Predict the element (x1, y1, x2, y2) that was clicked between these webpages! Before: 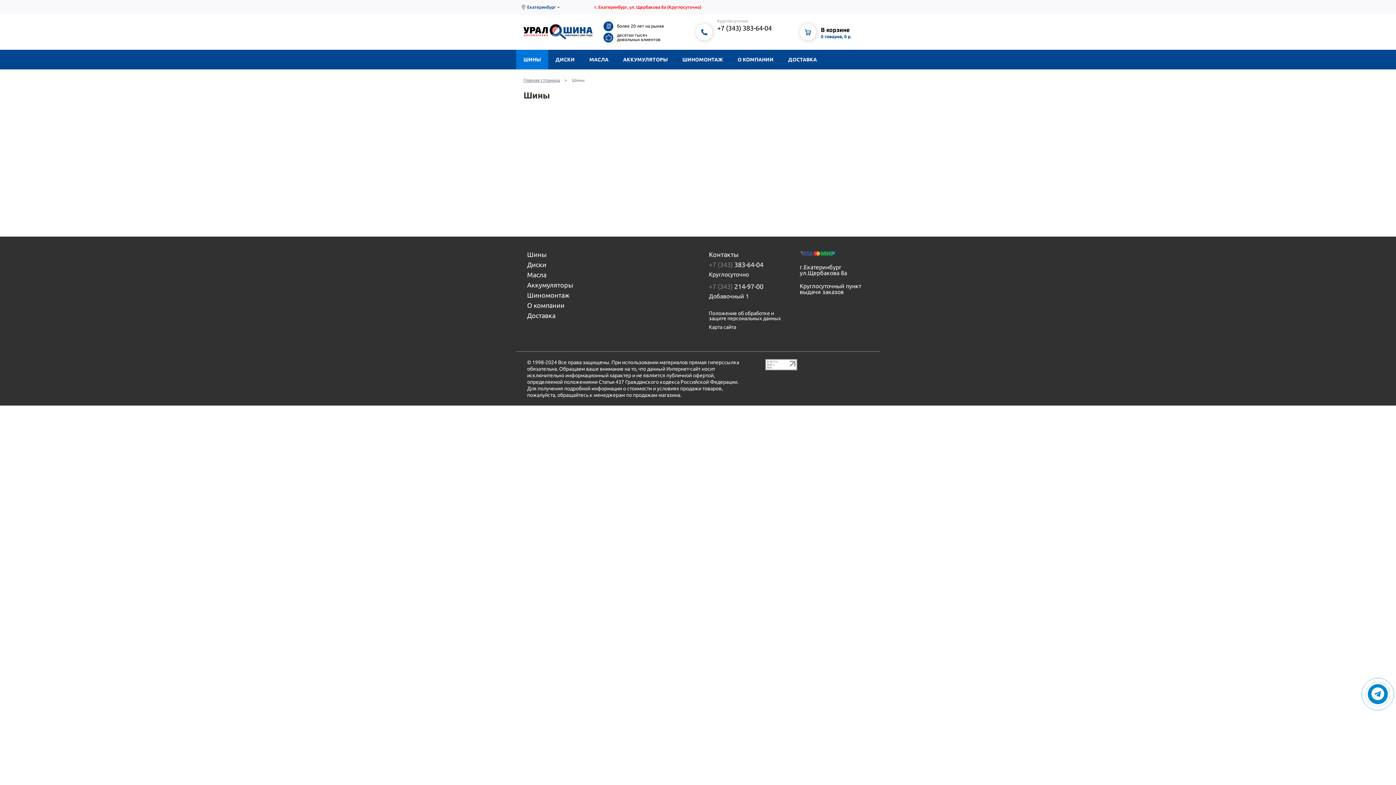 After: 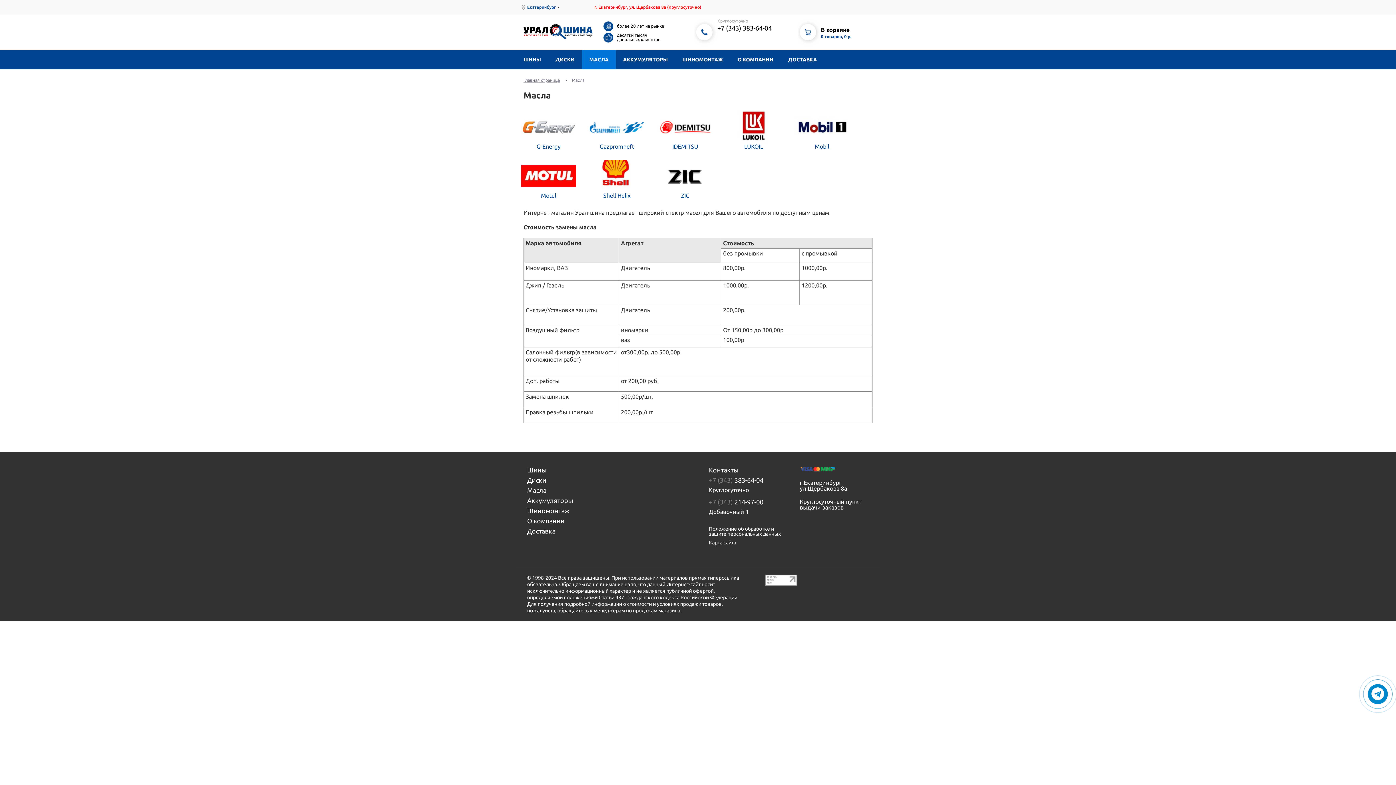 Action: label: МАСЛА bbox: (582, 49, 616, 69)